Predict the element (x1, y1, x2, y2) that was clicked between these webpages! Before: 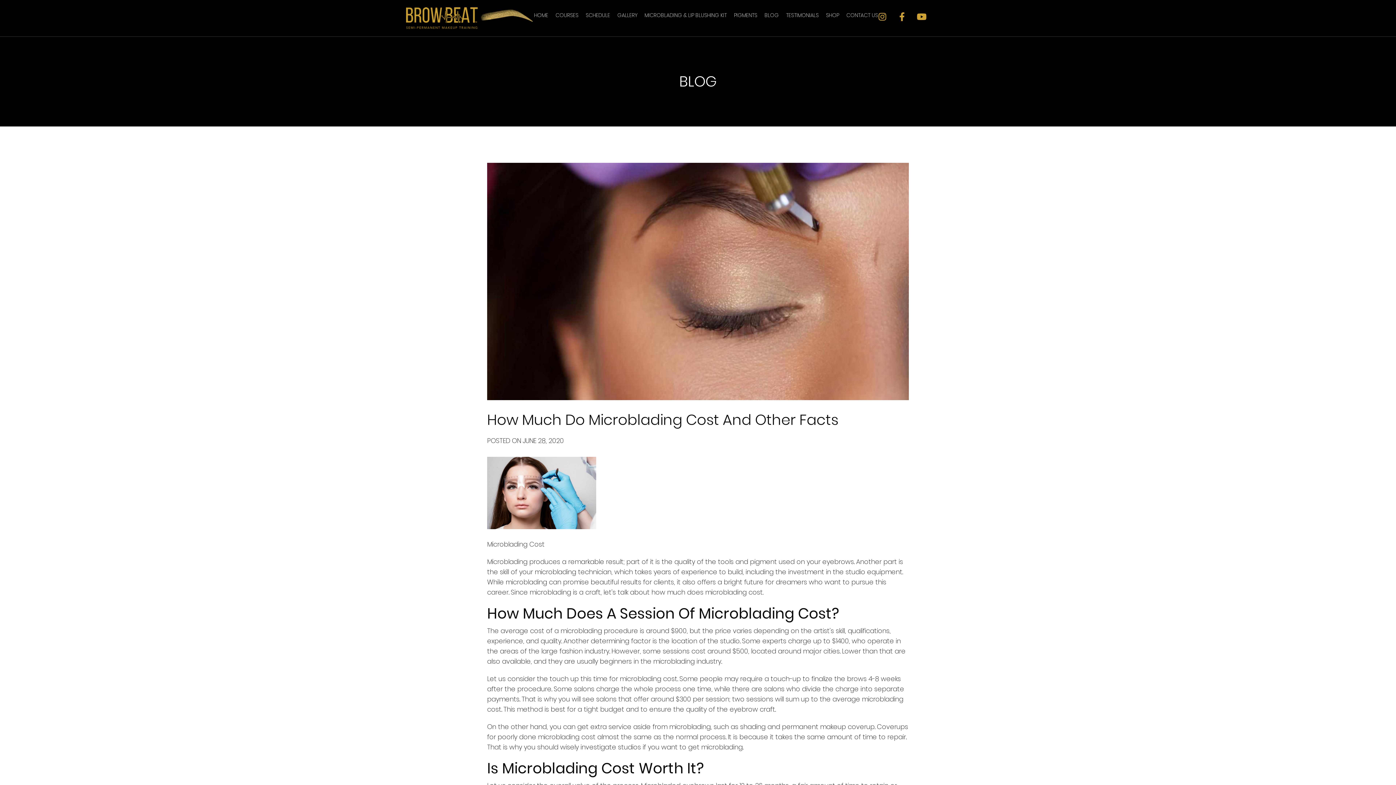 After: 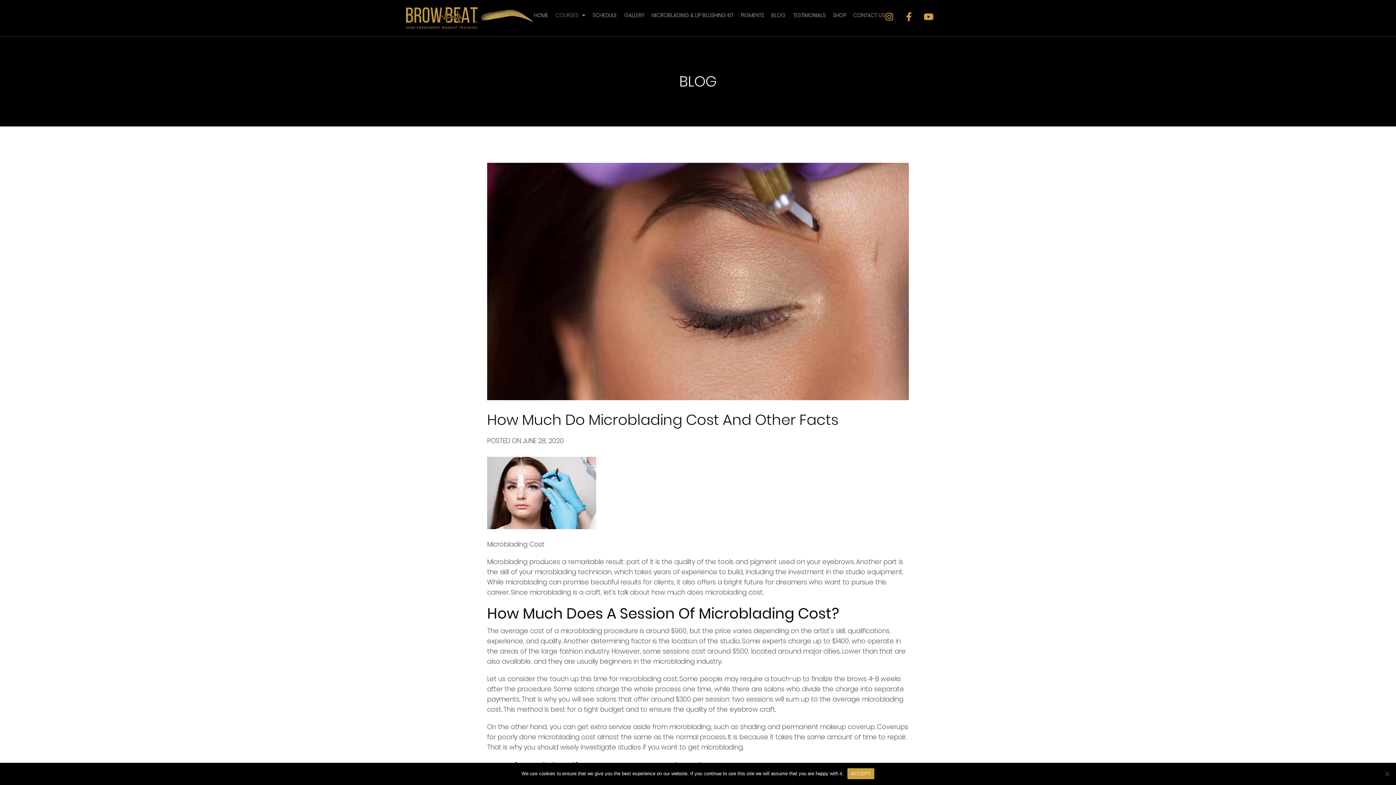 Action: label: COURSES bbox: (555, 12, 578, 18)